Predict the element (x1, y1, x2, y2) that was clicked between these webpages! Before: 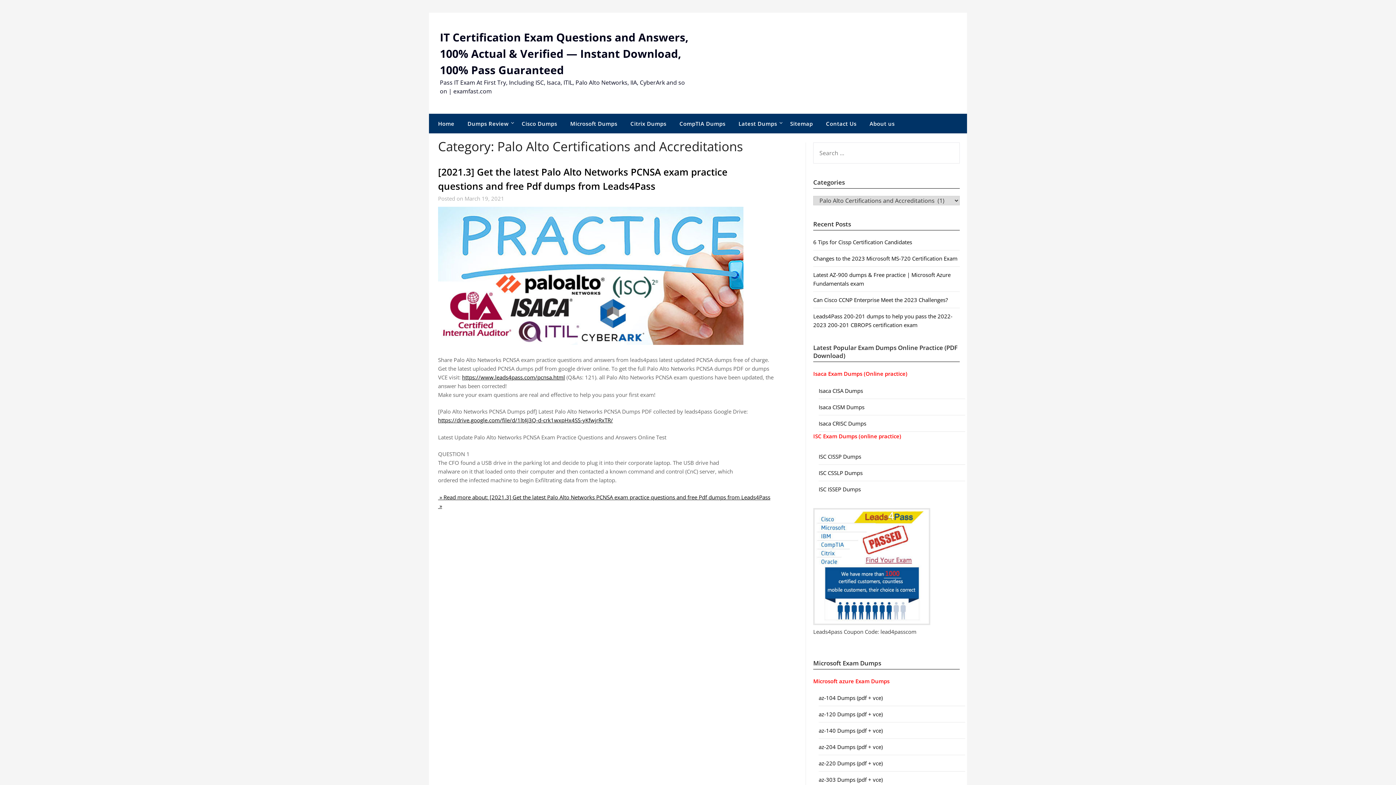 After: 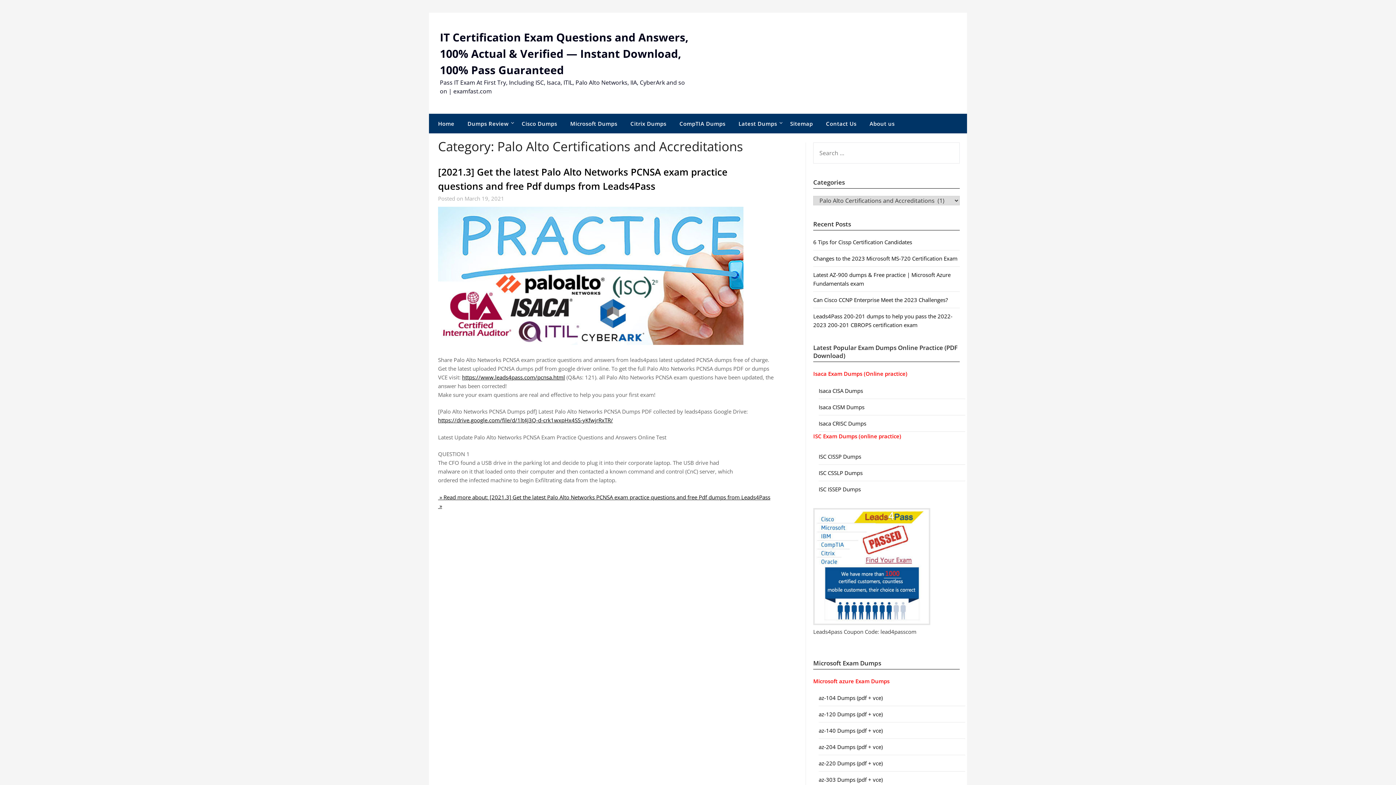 Action: label: az-120 Dumps (pdf + vce) bbox: (818, 711, 882, 718)